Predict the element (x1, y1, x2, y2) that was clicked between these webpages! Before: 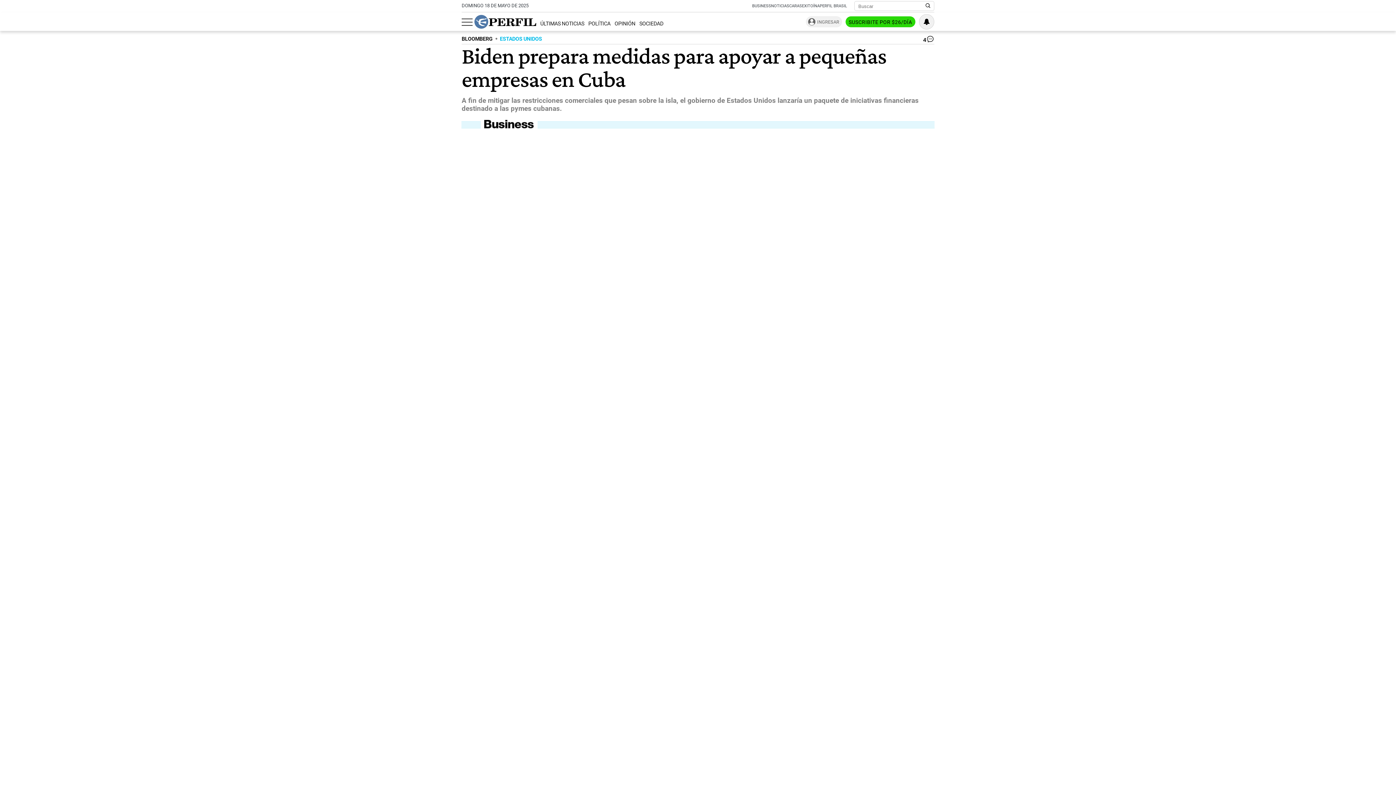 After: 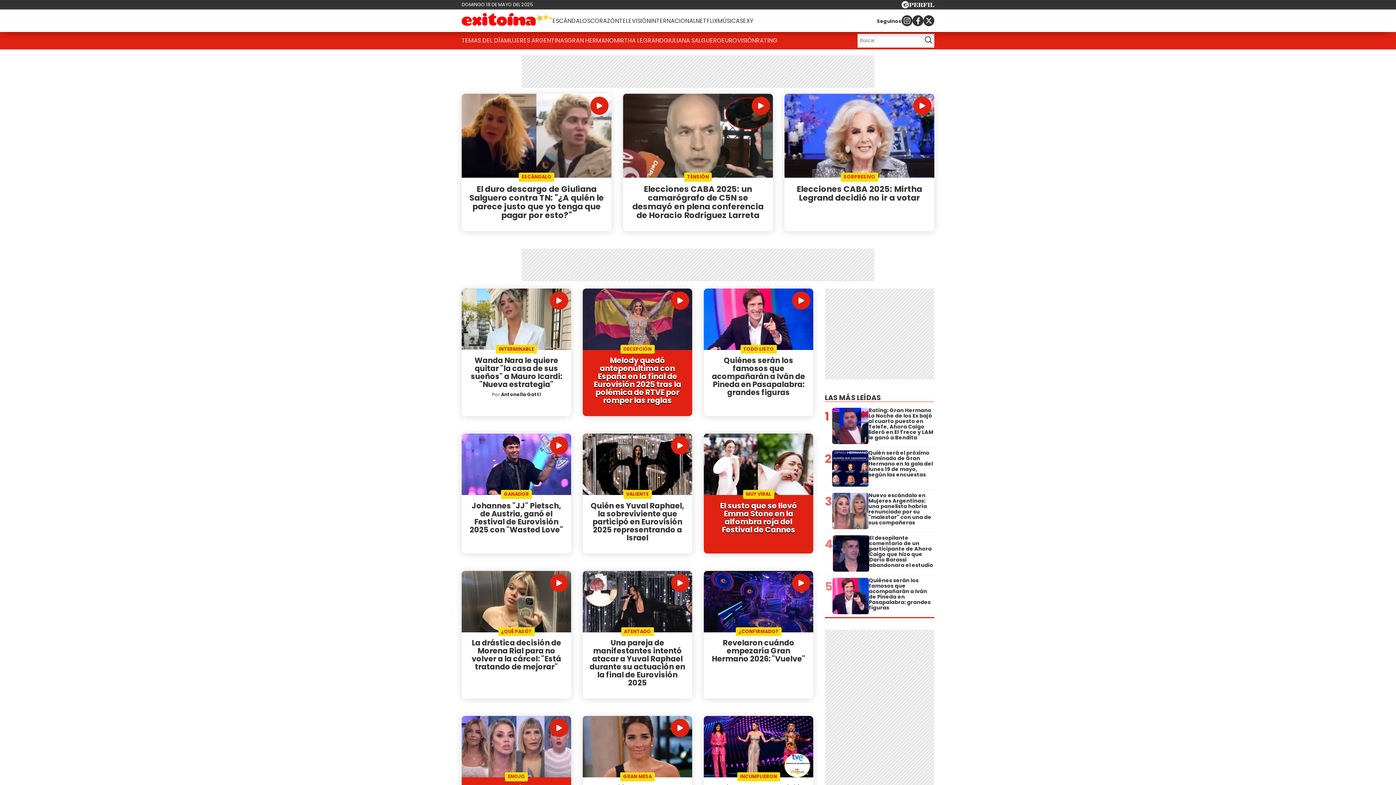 Action: label: EXITOÍNA bbox: (802, 3, 820, 8)